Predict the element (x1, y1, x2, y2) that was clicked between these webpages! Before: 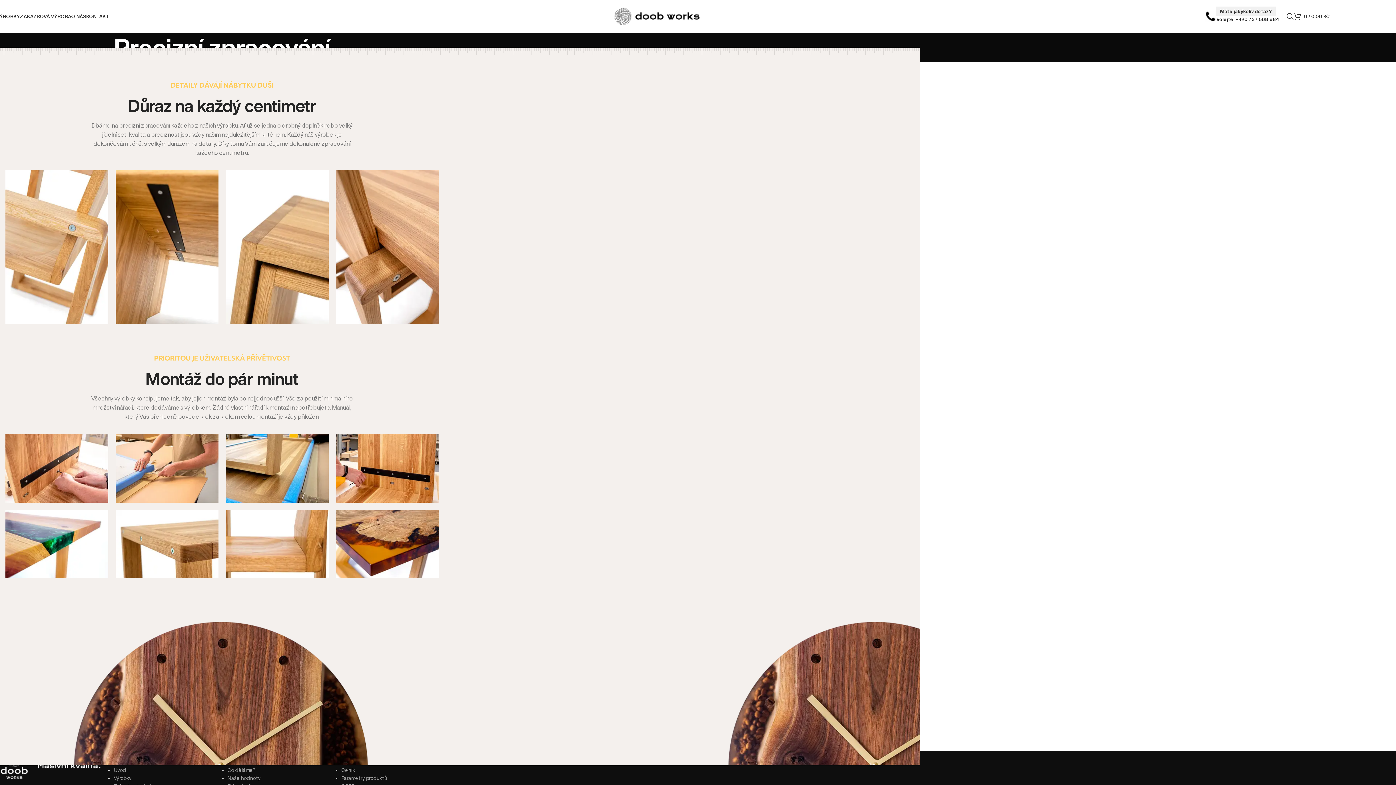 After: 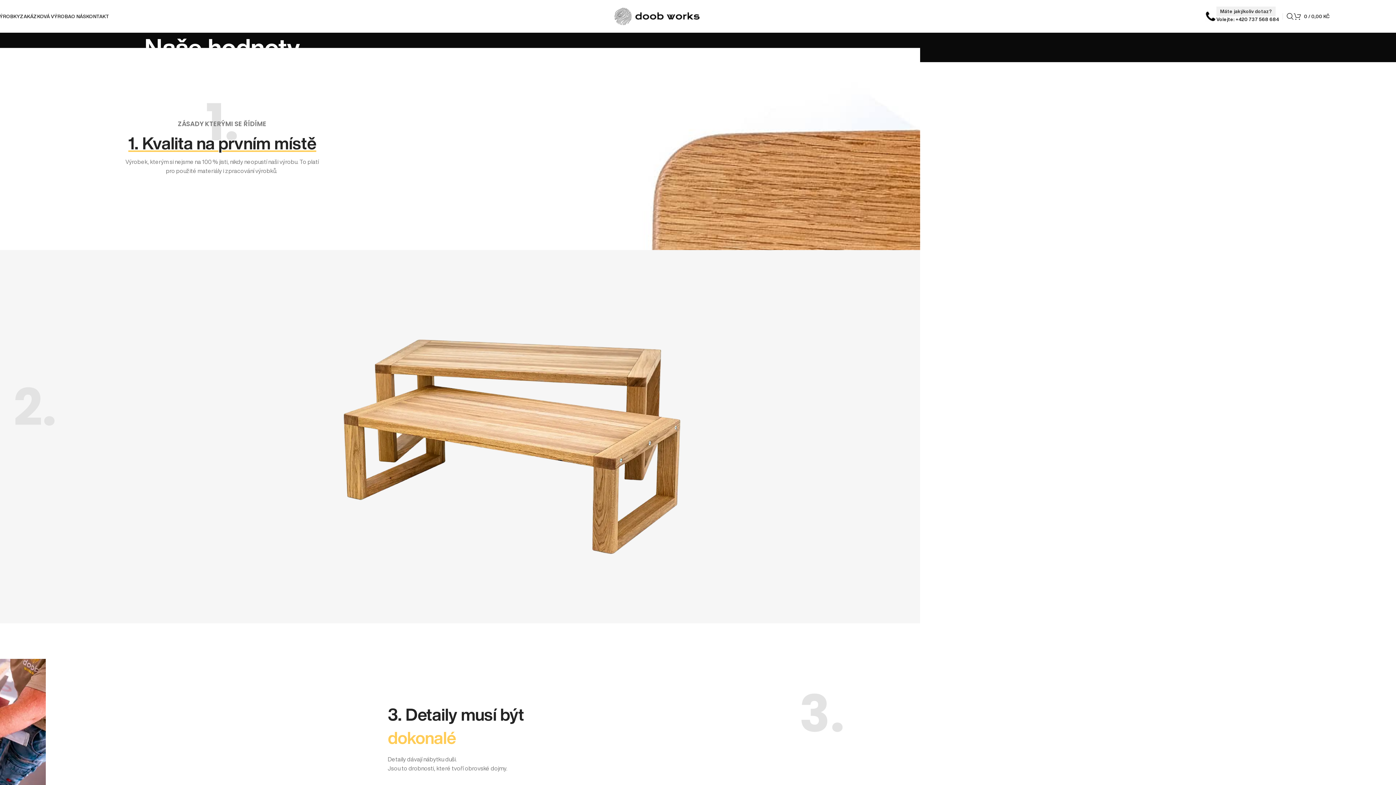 Action: label: Naše hodnoty bbox: (227, 776, 260, 781)